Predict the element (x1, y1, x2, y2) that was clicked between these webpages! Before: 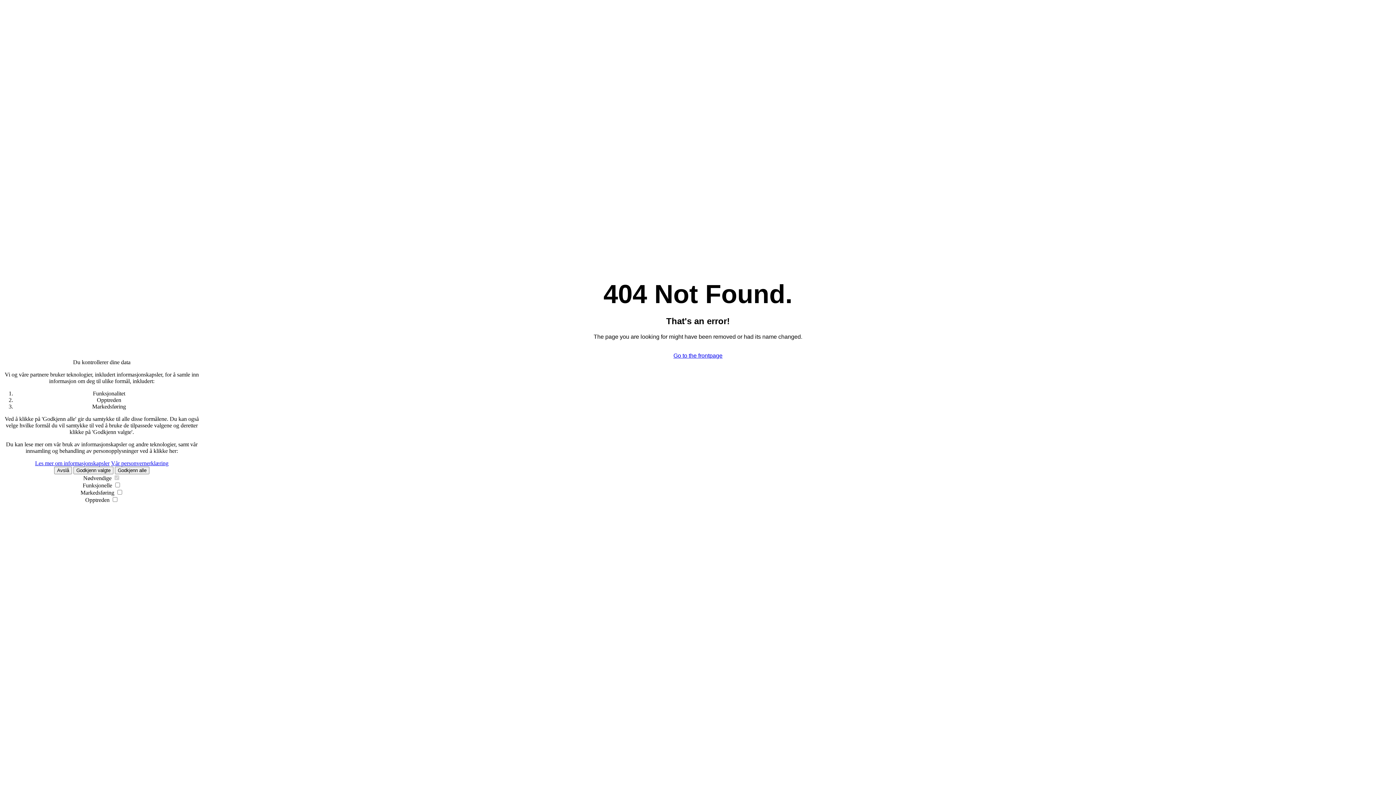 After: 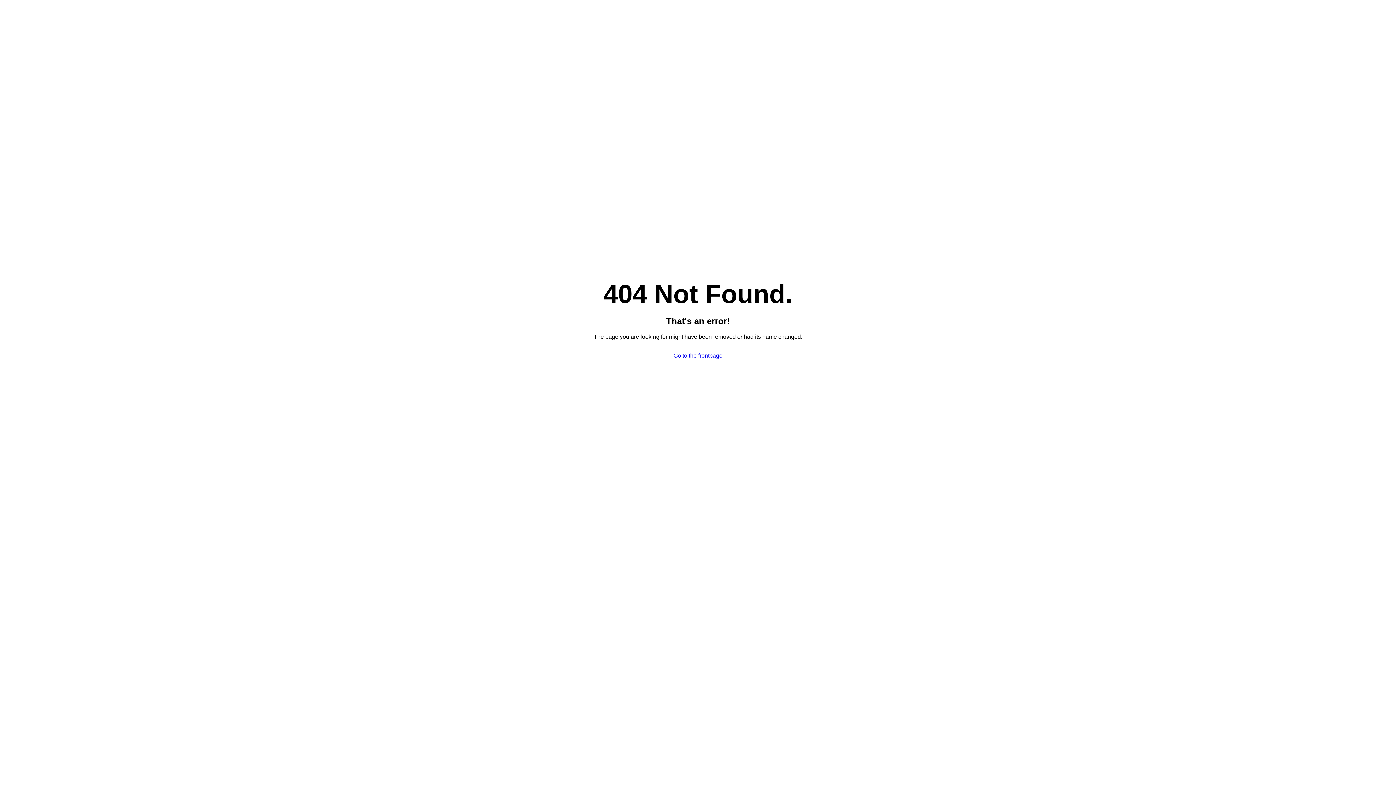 Action: label: Avslå bbox: (54, 466, 72, 474)